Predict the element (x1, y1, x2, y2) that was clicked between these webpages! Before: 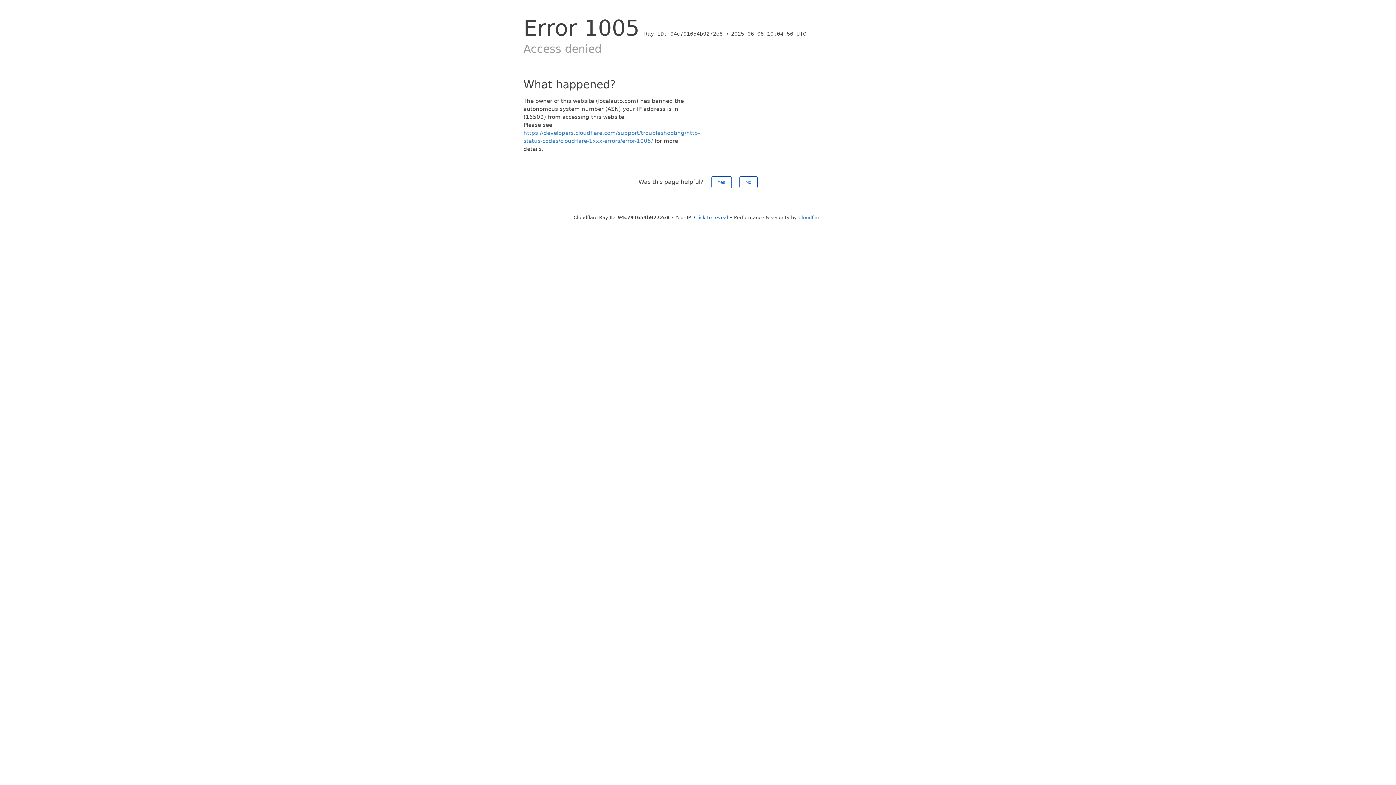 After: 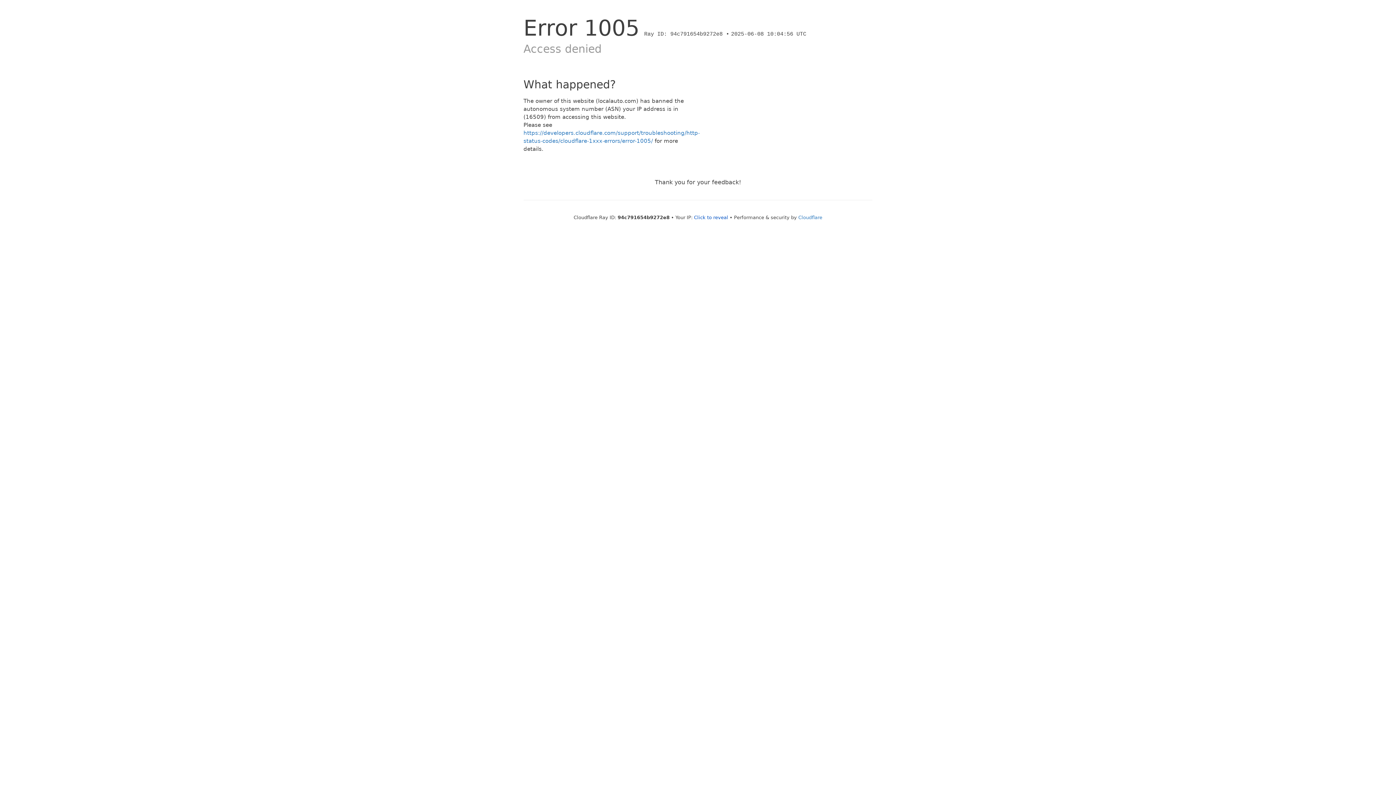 Action: bbox: (711, 176, 731, 188) label: Yes